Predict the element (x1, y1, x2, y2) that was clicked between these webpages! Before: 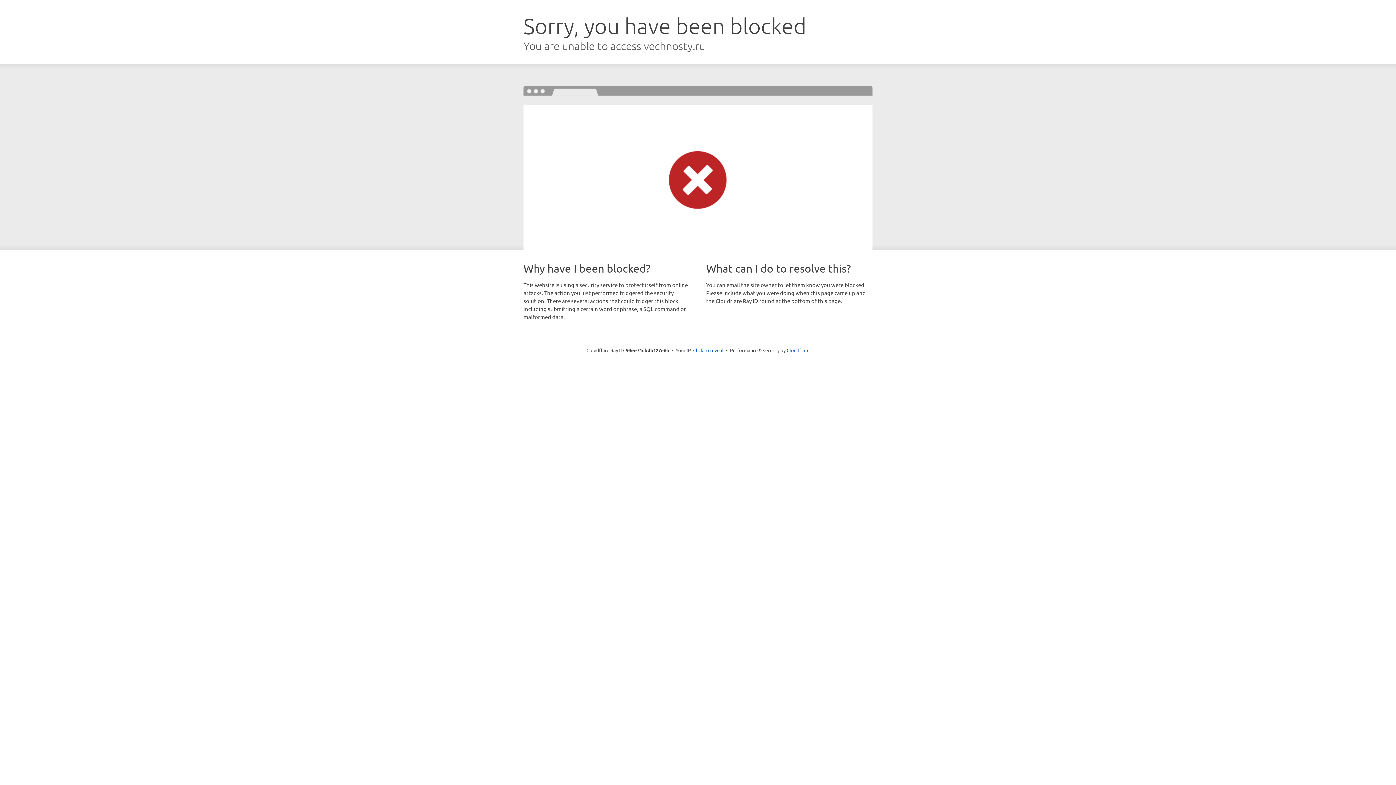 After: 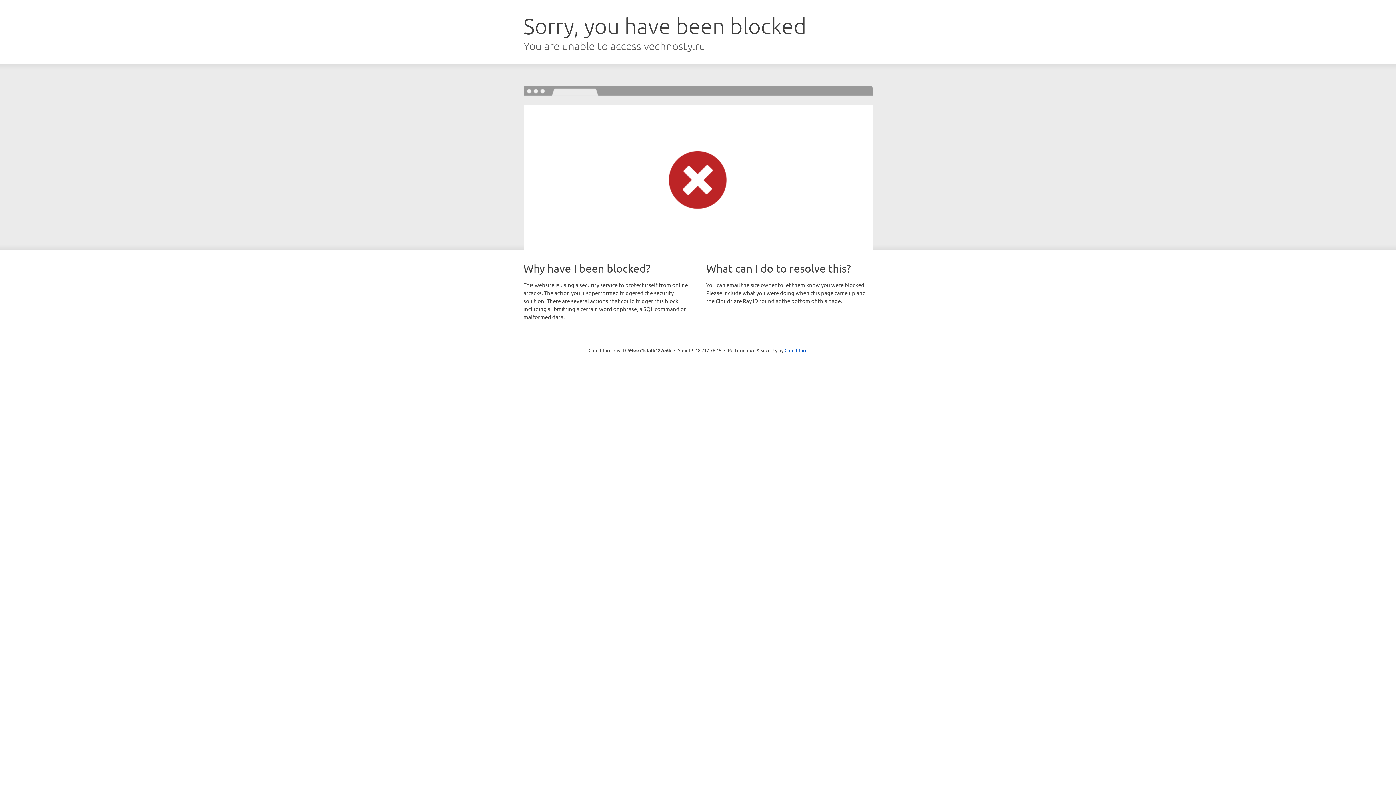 Action: bbox: (693, 346, 723, 353) label: Click to reveal